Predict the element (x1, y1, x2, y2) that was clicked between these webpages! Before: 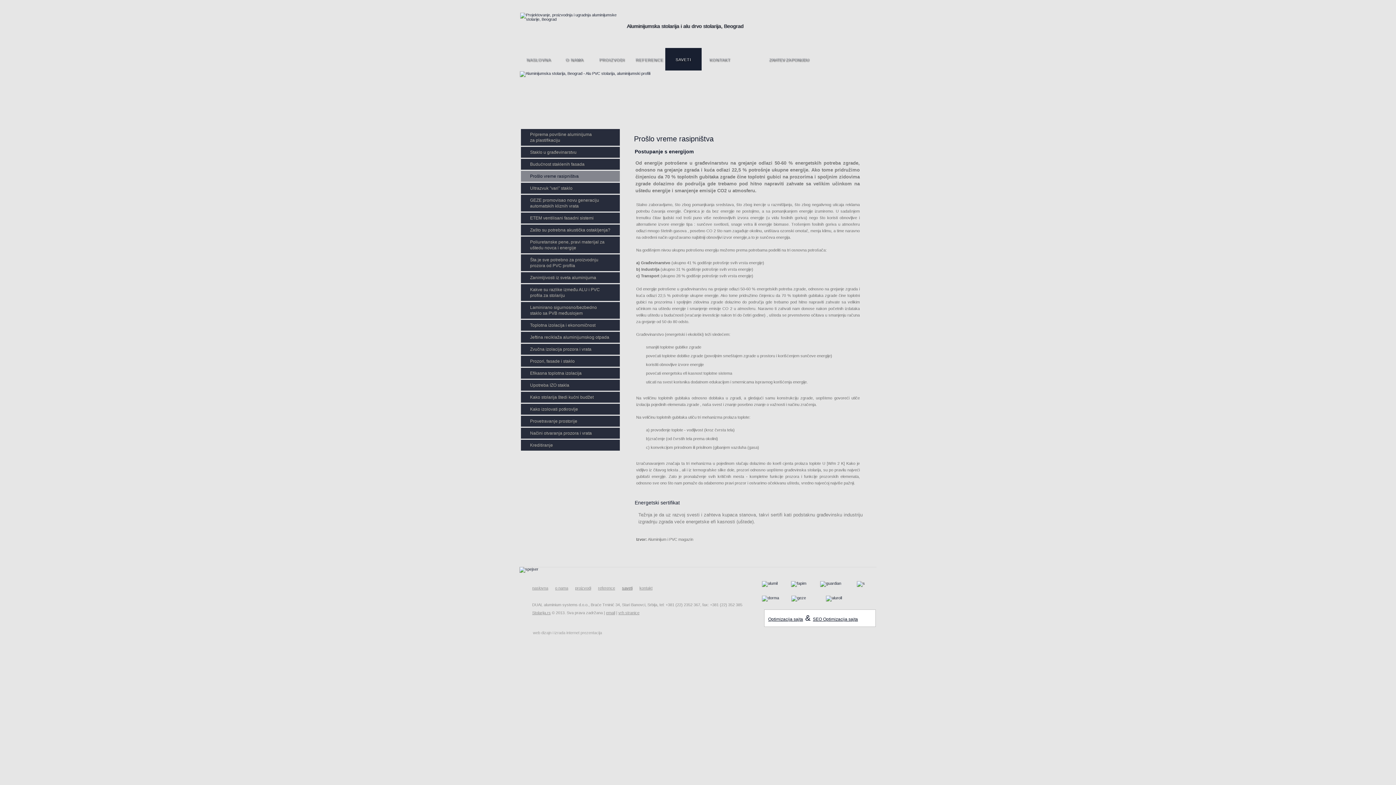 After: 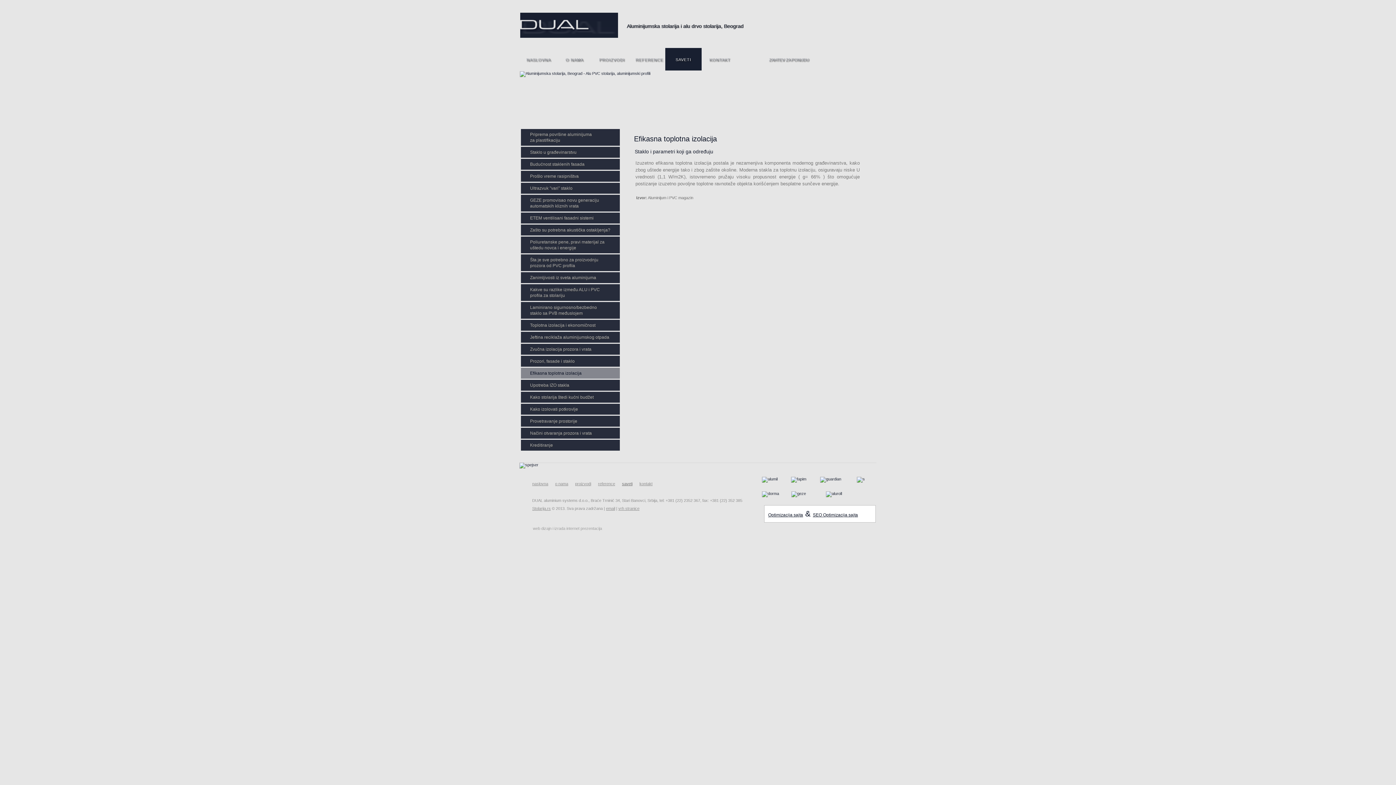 Action: bbox: (521, 368, 620, 378) label: Efikasna toplotna izolacija